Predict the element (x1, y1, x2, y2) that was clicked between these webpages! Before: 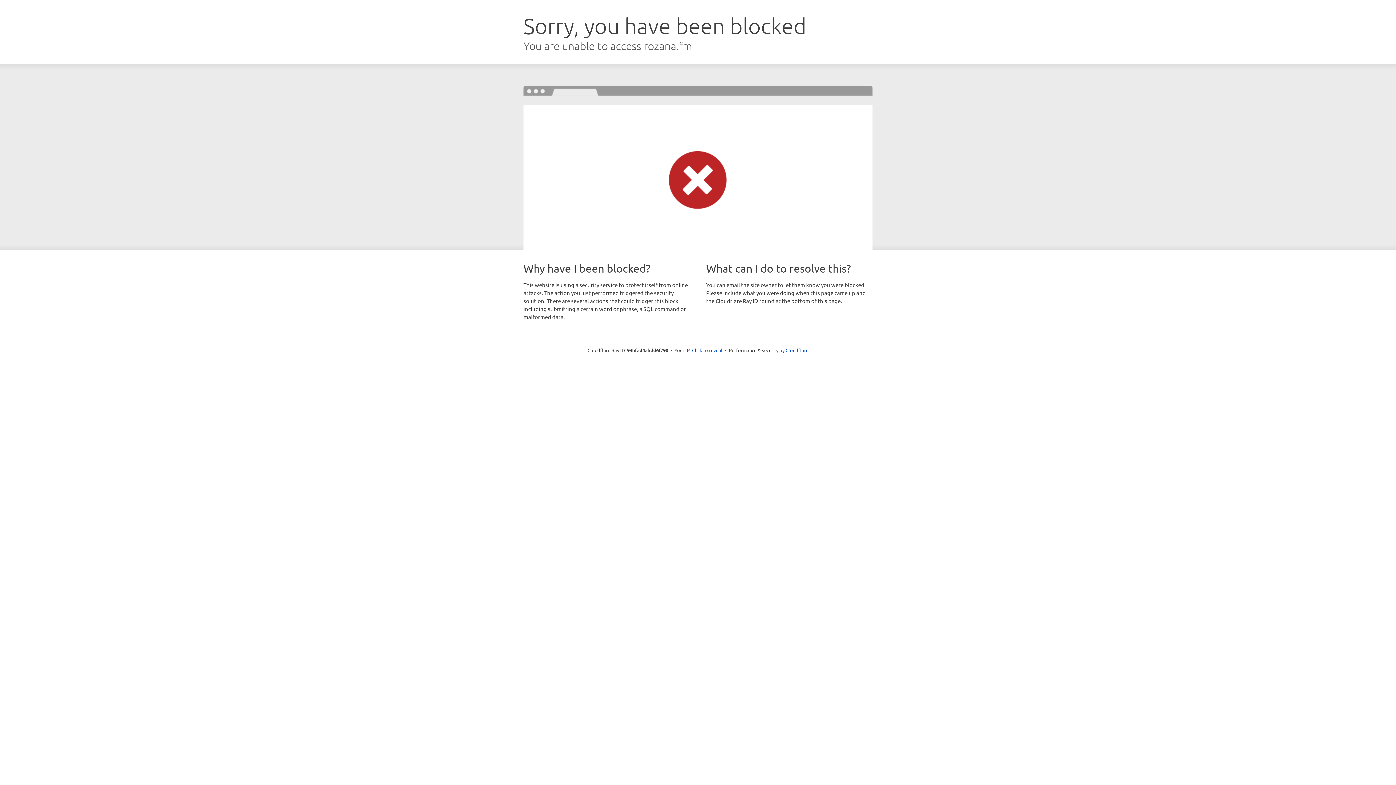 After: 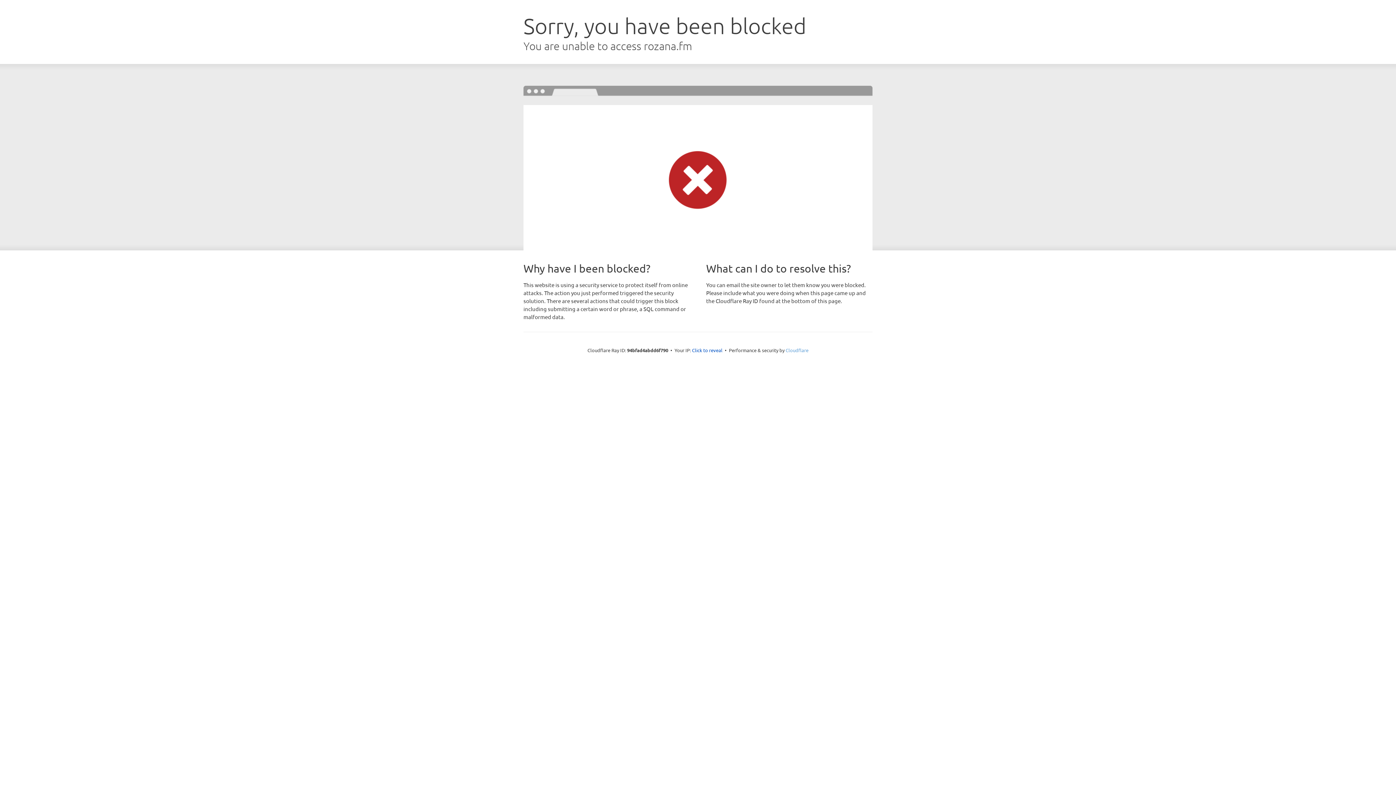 Action: bbox: (785, 347, 808, 353) label: Cloudflare